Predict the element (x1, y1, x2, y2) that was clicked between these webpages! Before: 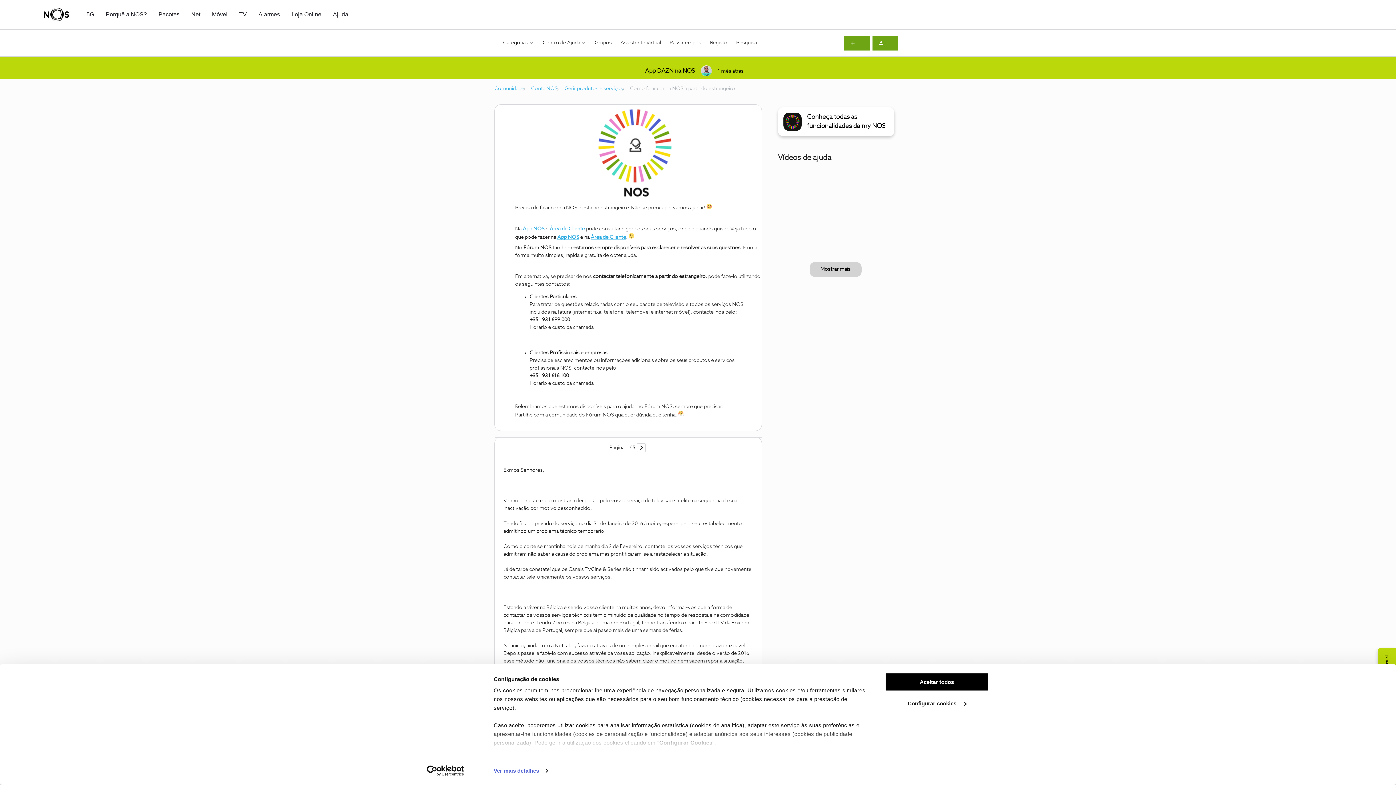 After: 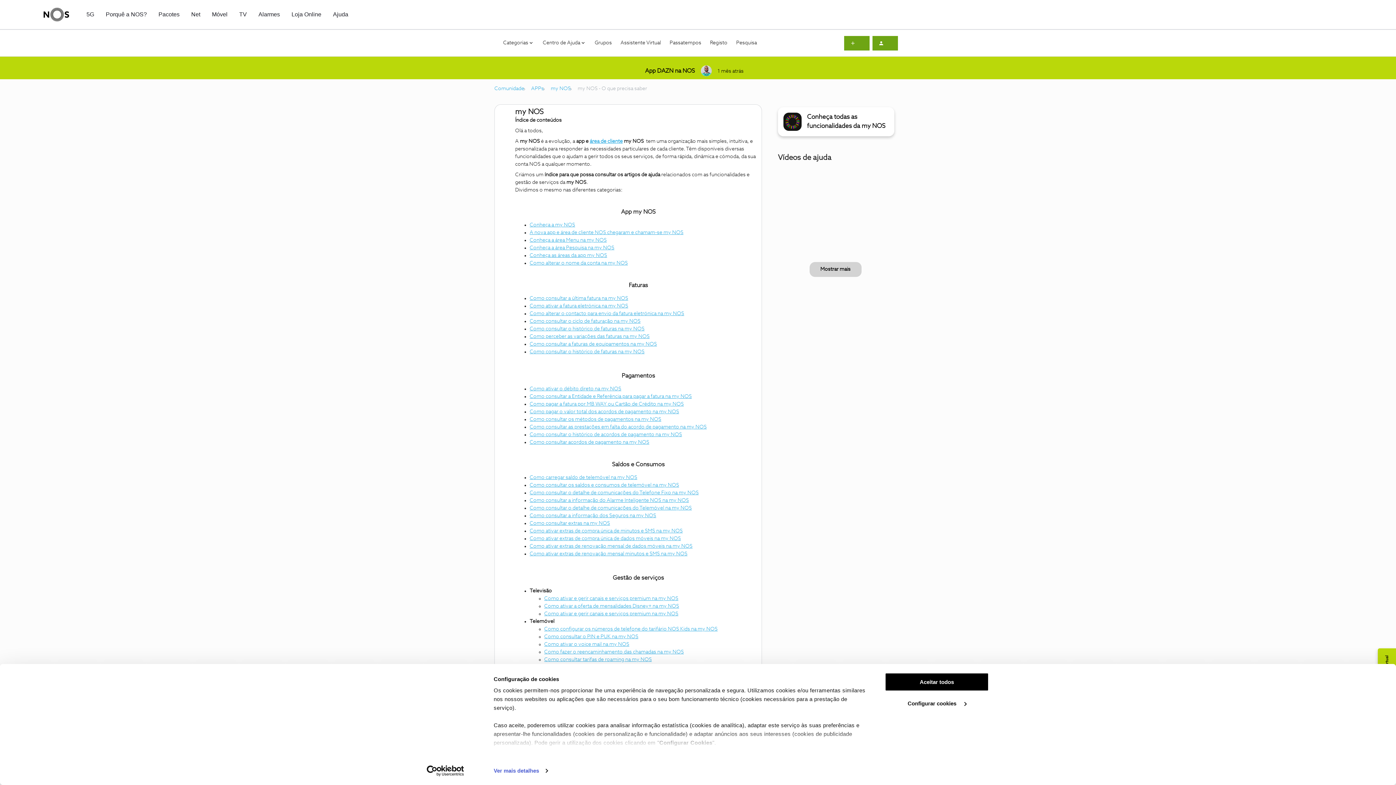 Action: bbox: (557, 234, 579, 240) label: App NOS